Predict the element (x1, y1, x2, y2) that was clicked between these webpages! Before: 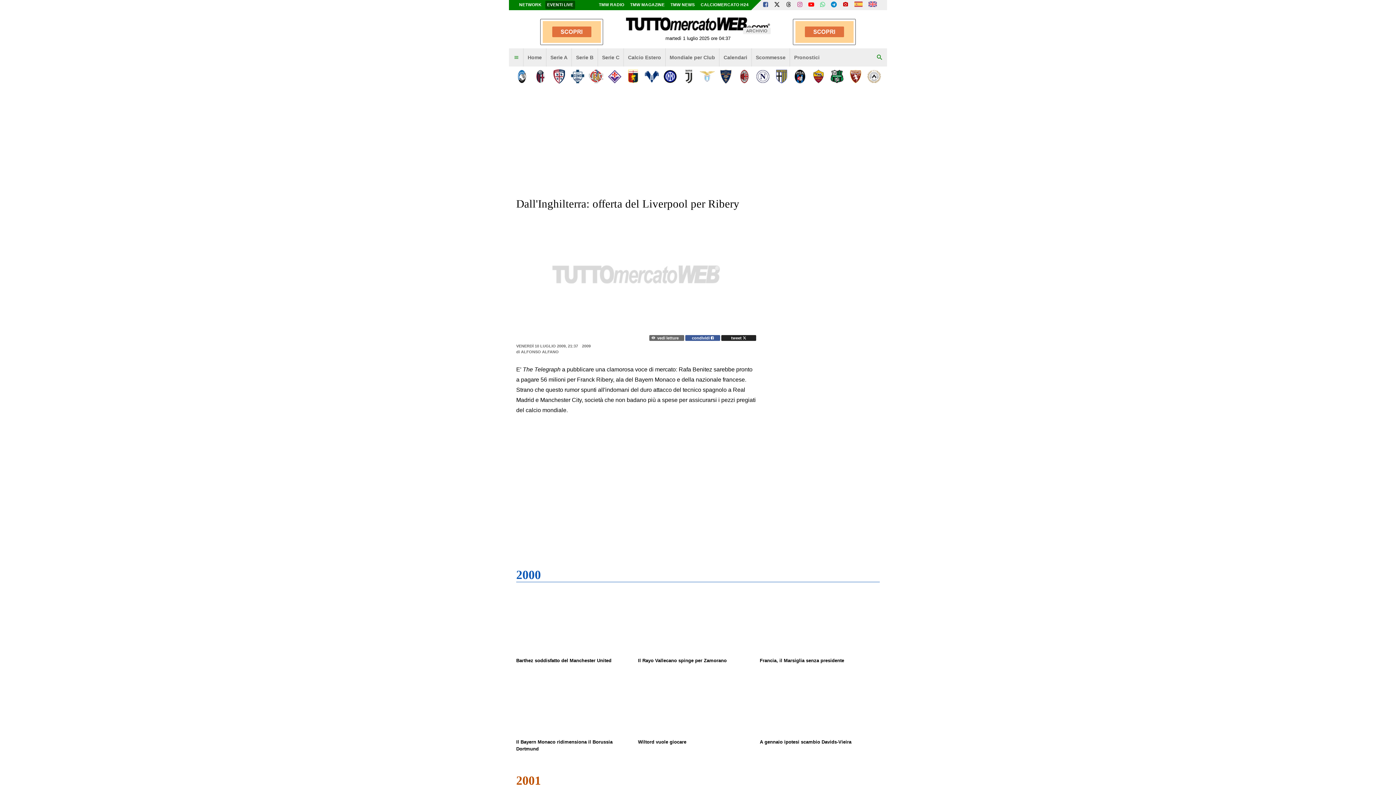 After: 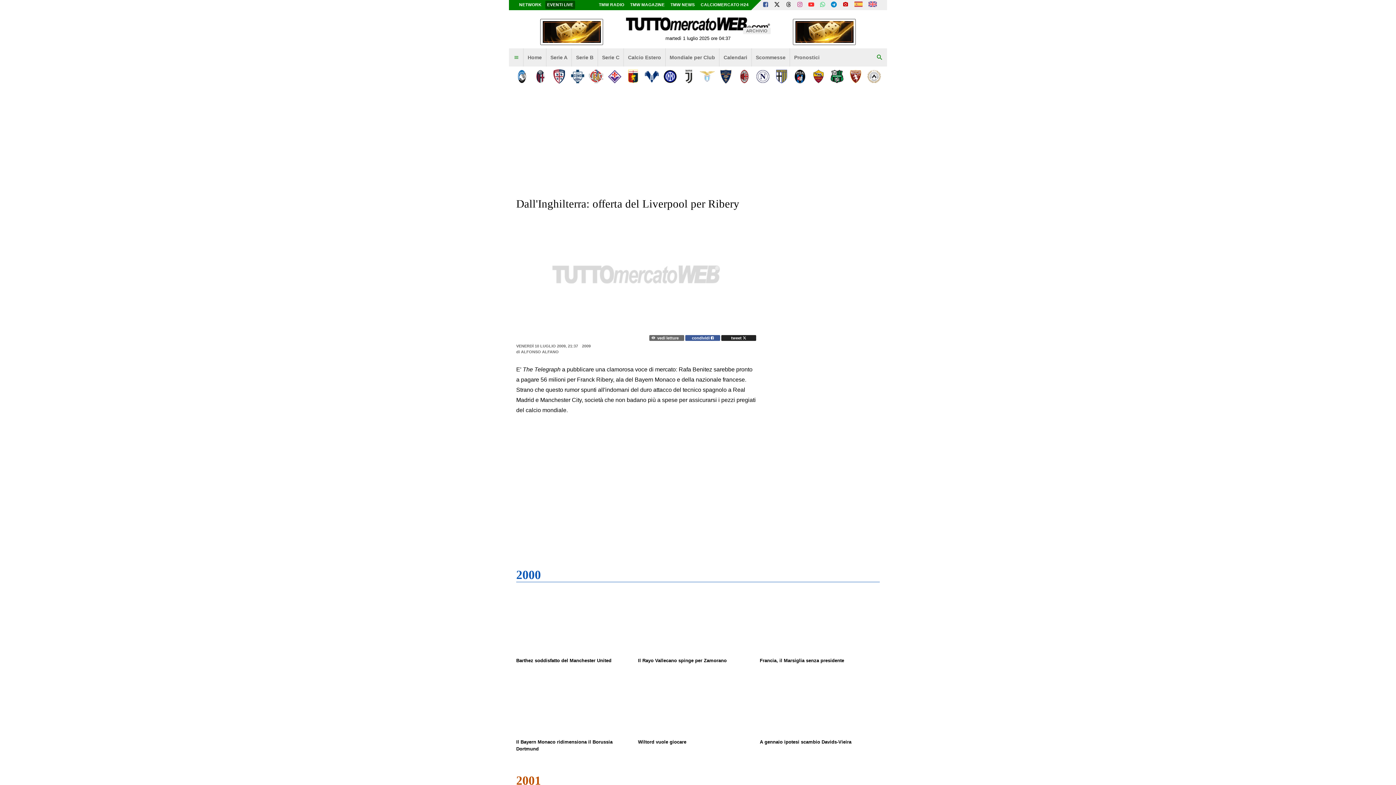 Action: bbox: (806, 0, 816, 10)